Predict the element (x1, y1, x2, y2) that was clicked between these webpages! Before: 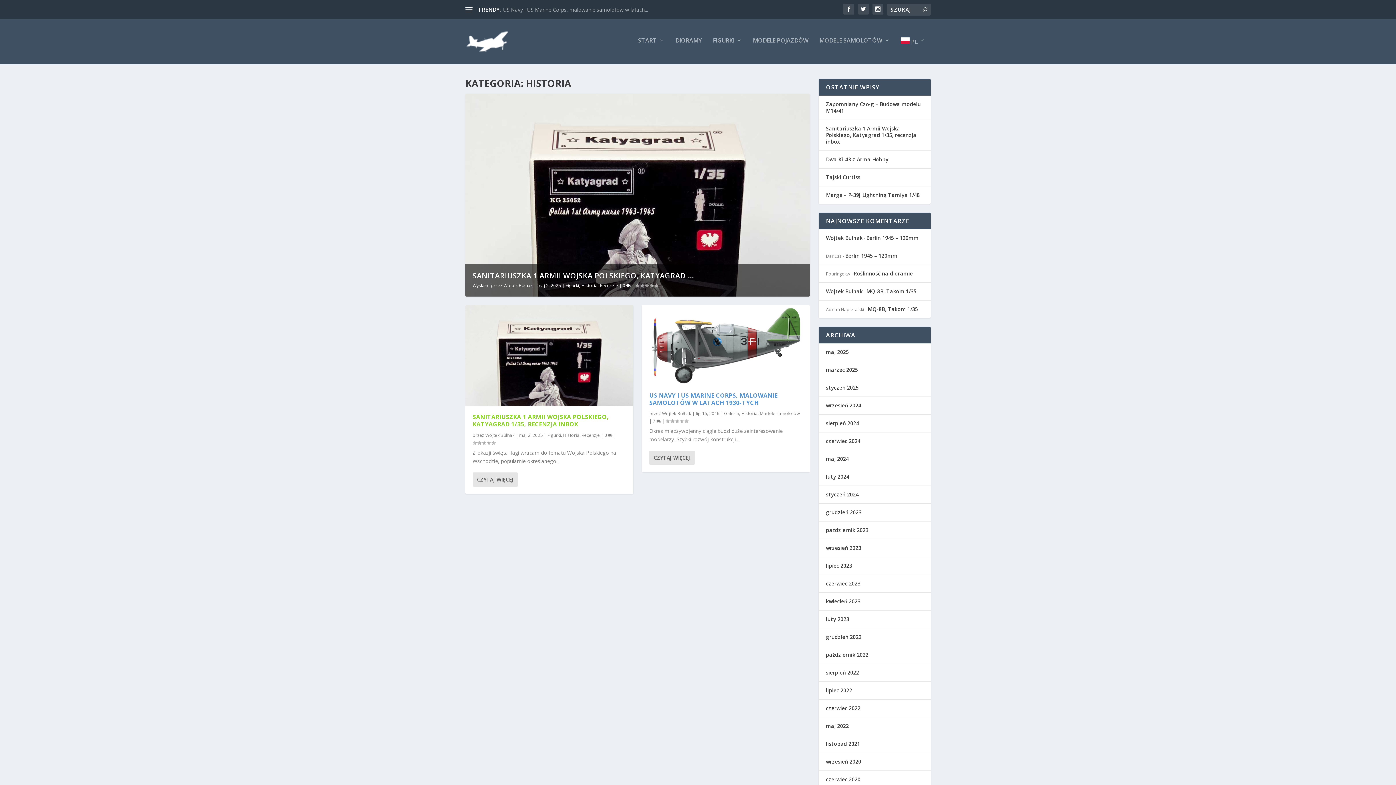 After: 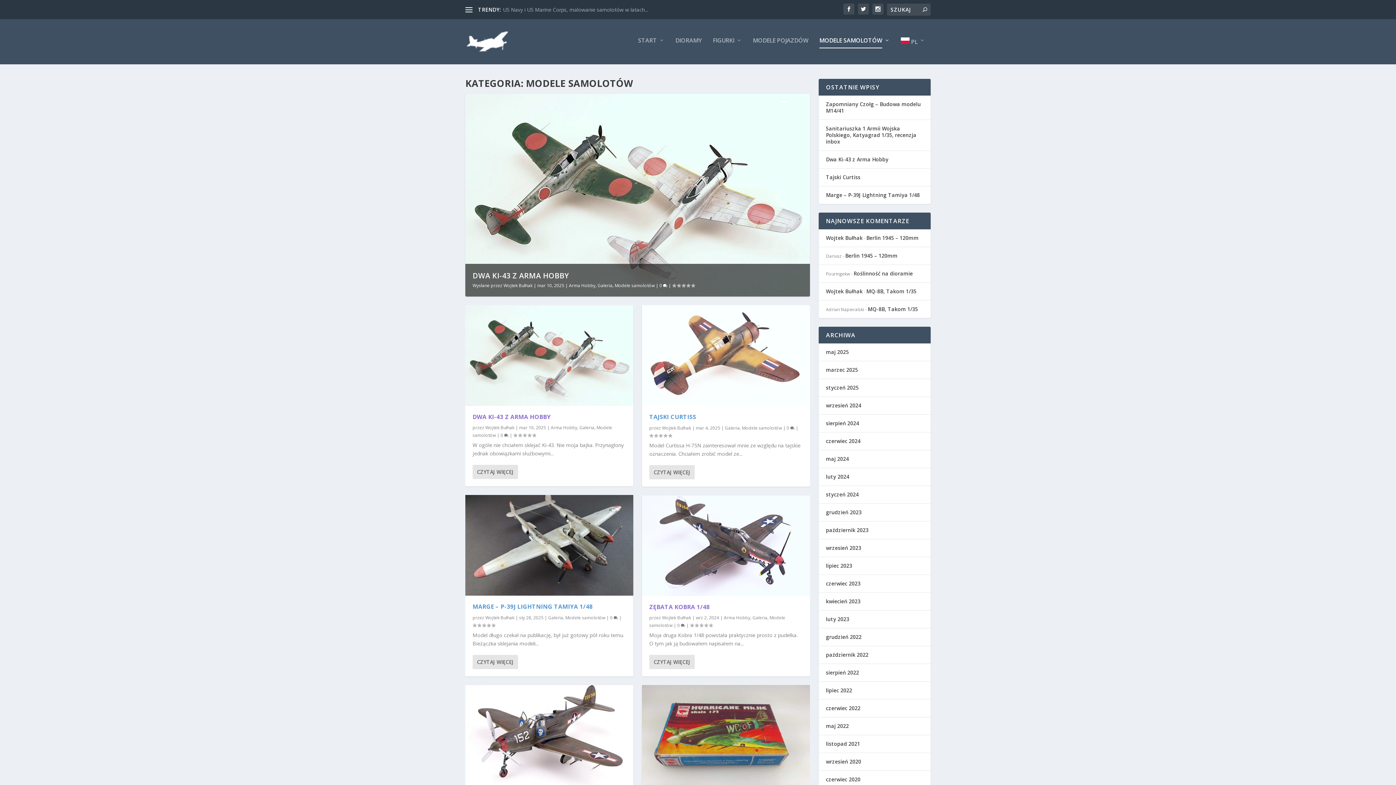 Action: label: MODELE SAMOLOTÓW bbox: (819, 37, 890, 62)